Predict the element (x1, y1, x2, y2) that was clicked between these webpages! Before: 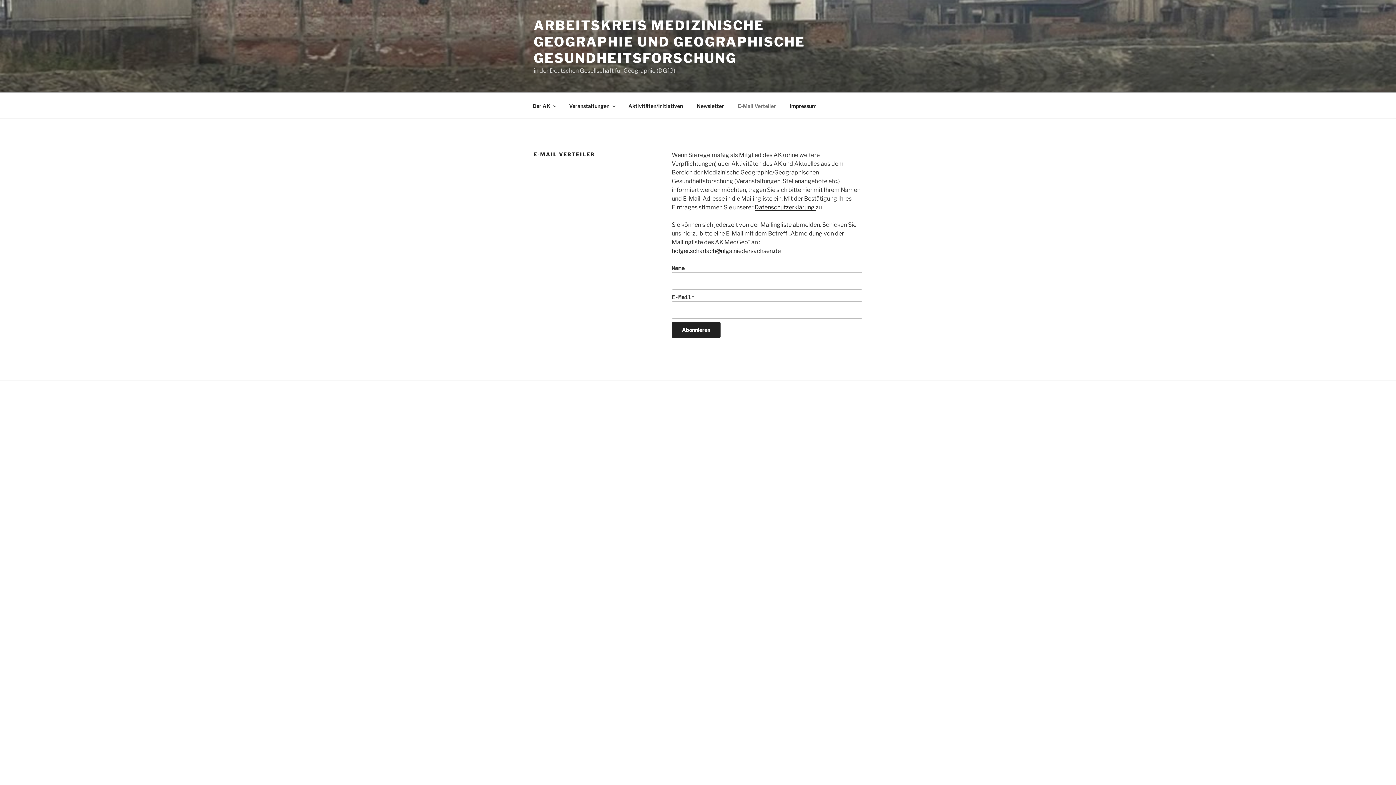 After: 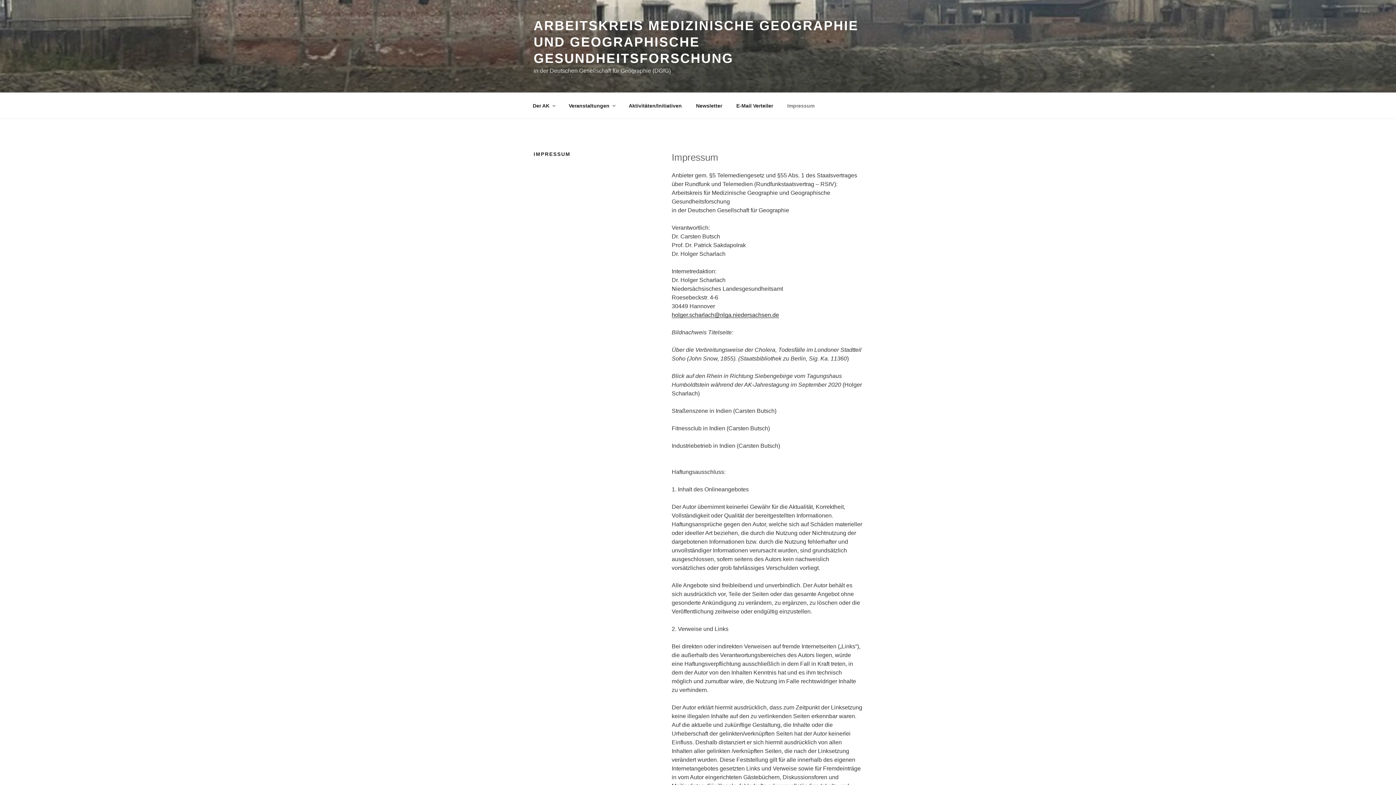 Action: bbox: (754, 204, 815, 210) label: Datenschutzerklärung 